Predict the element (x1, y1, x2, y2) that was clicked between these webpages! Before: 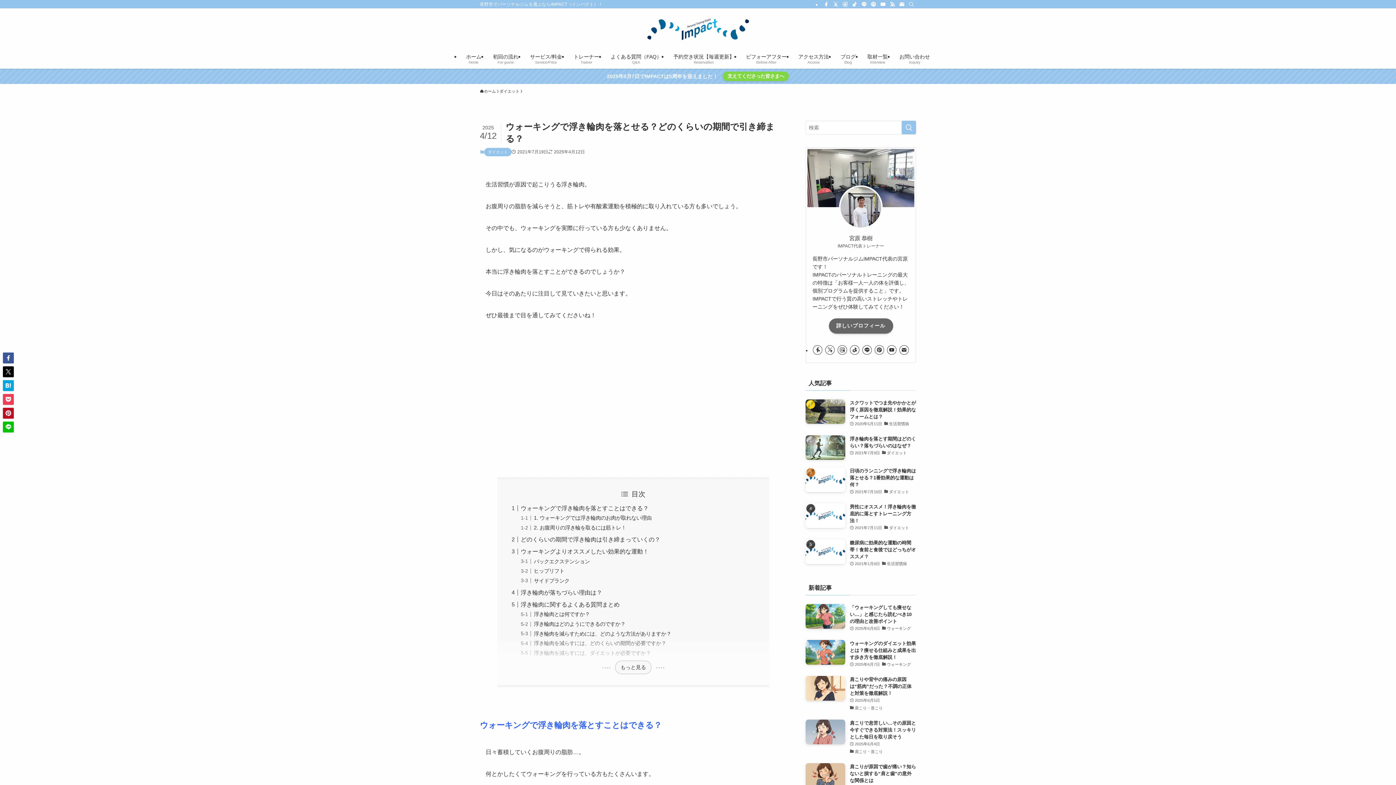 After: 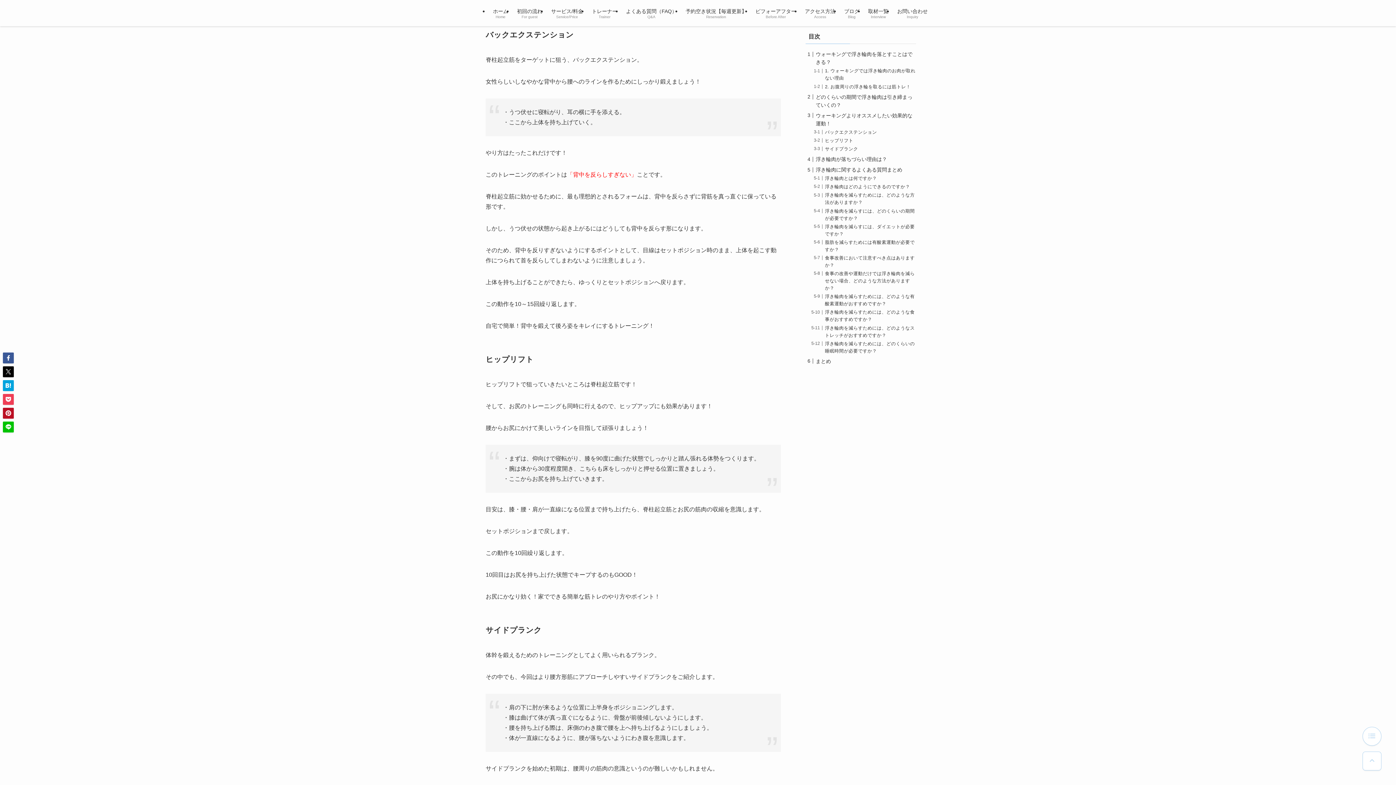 Action: bbox: (533, 558, 589, 564) label: バックエクステンション